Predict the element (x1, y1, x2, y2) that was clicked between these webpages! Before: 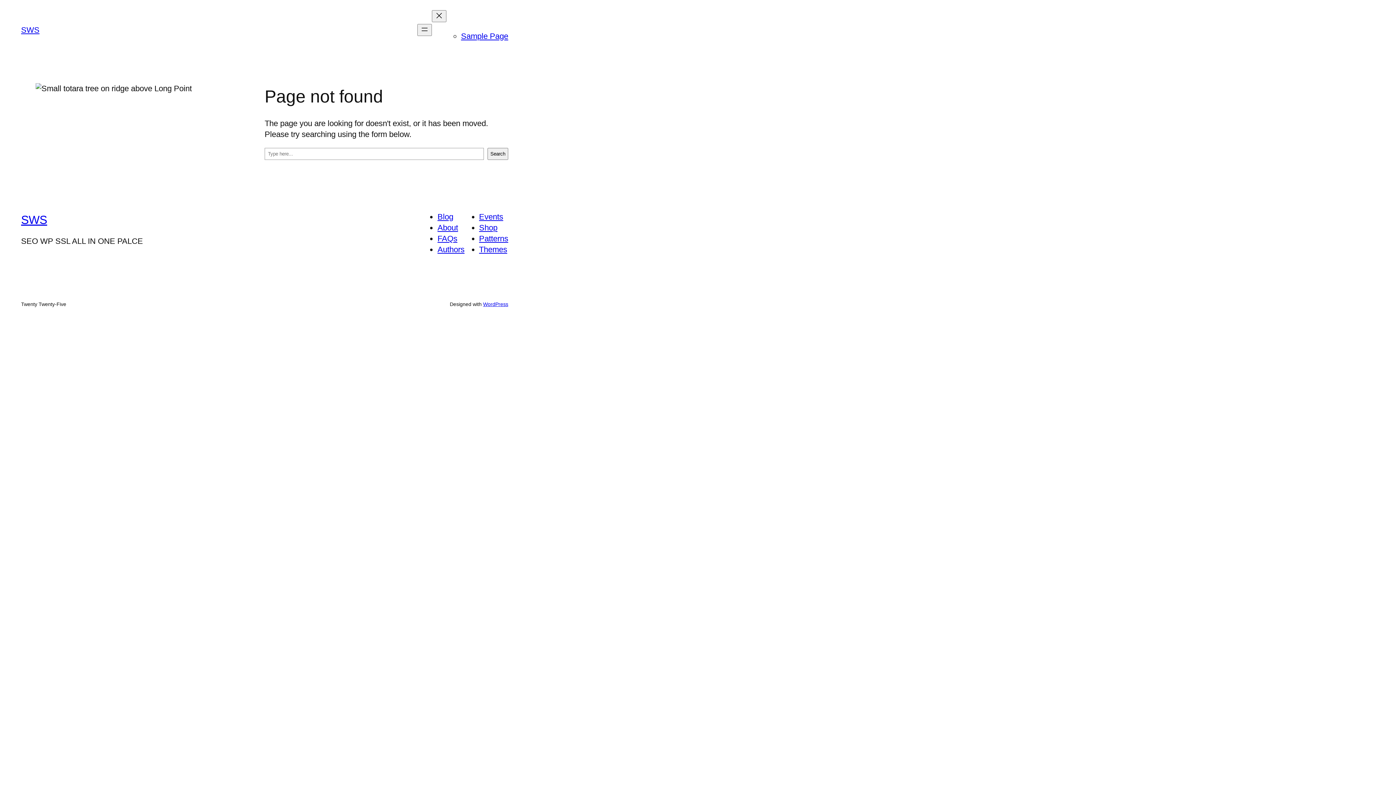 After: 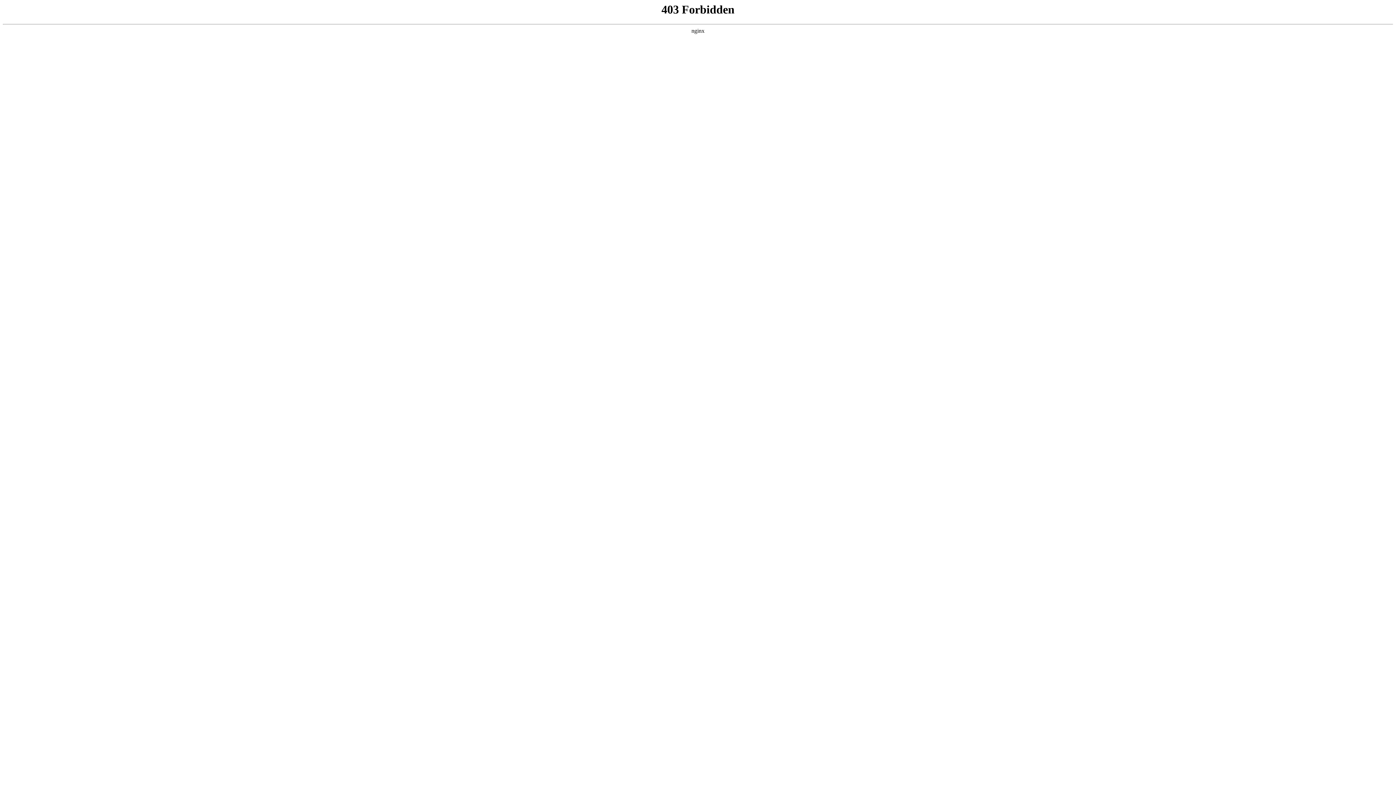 Action: bbox: (483, 301, 508, 307) label: WordPress